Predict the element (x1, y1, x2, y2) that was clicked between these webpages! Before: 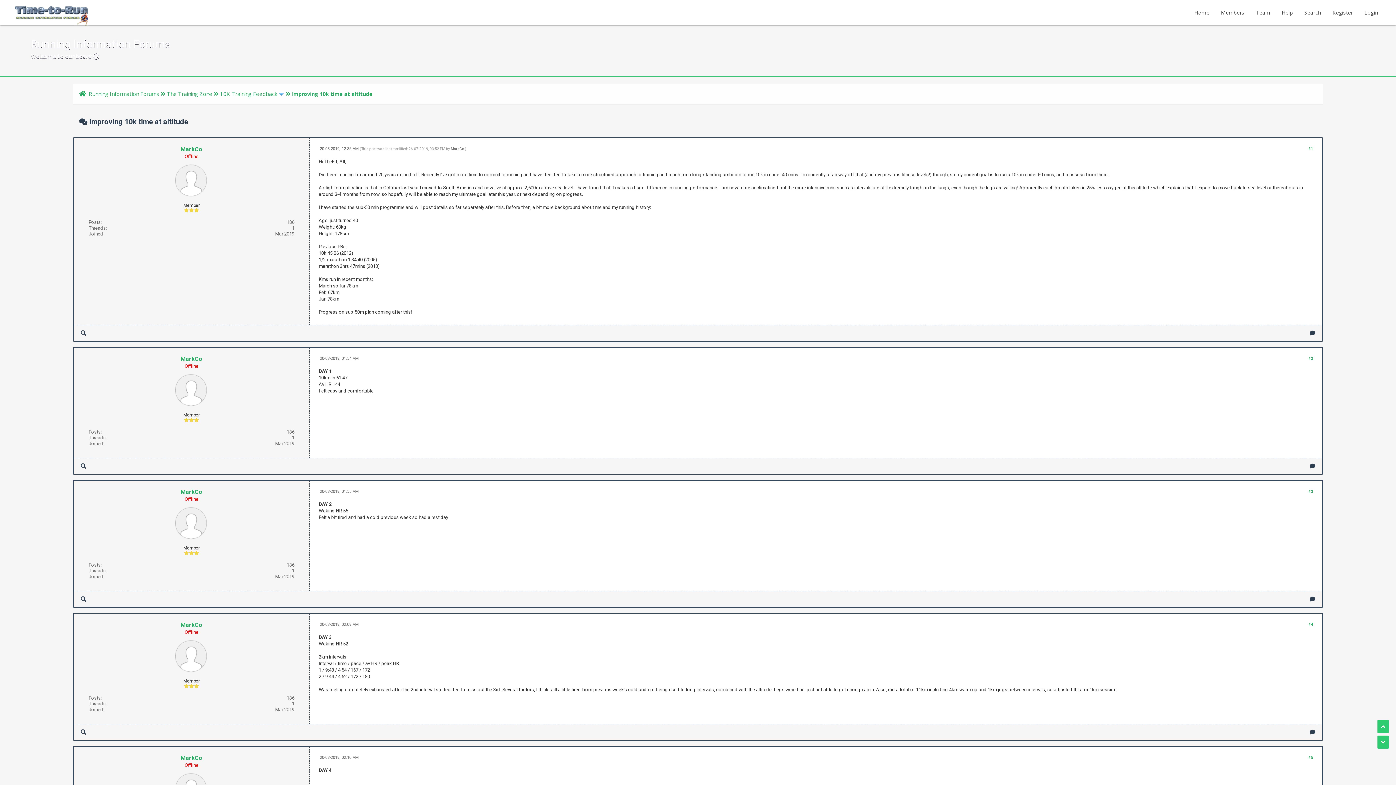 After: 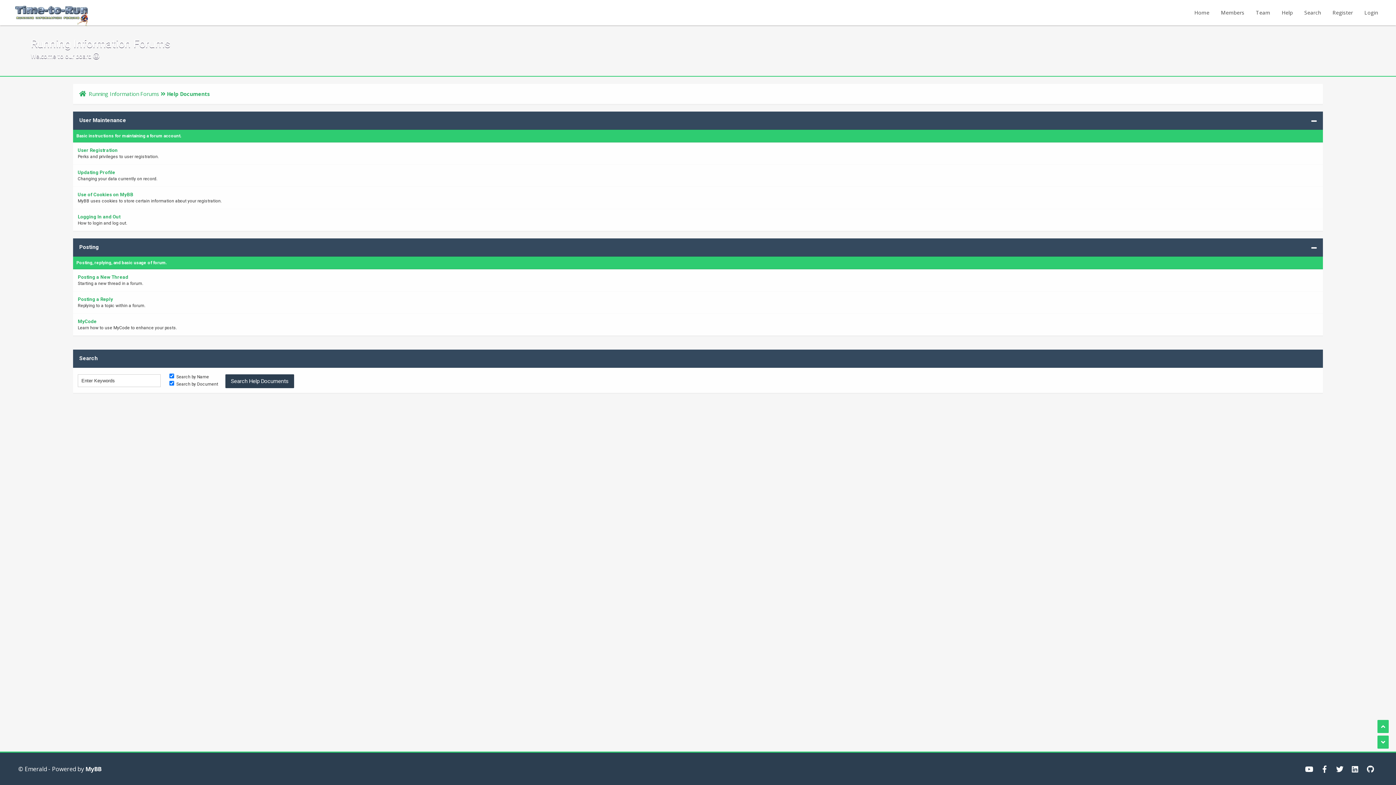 Action: bbox: (1276, 0, 1298, 25) label: Help